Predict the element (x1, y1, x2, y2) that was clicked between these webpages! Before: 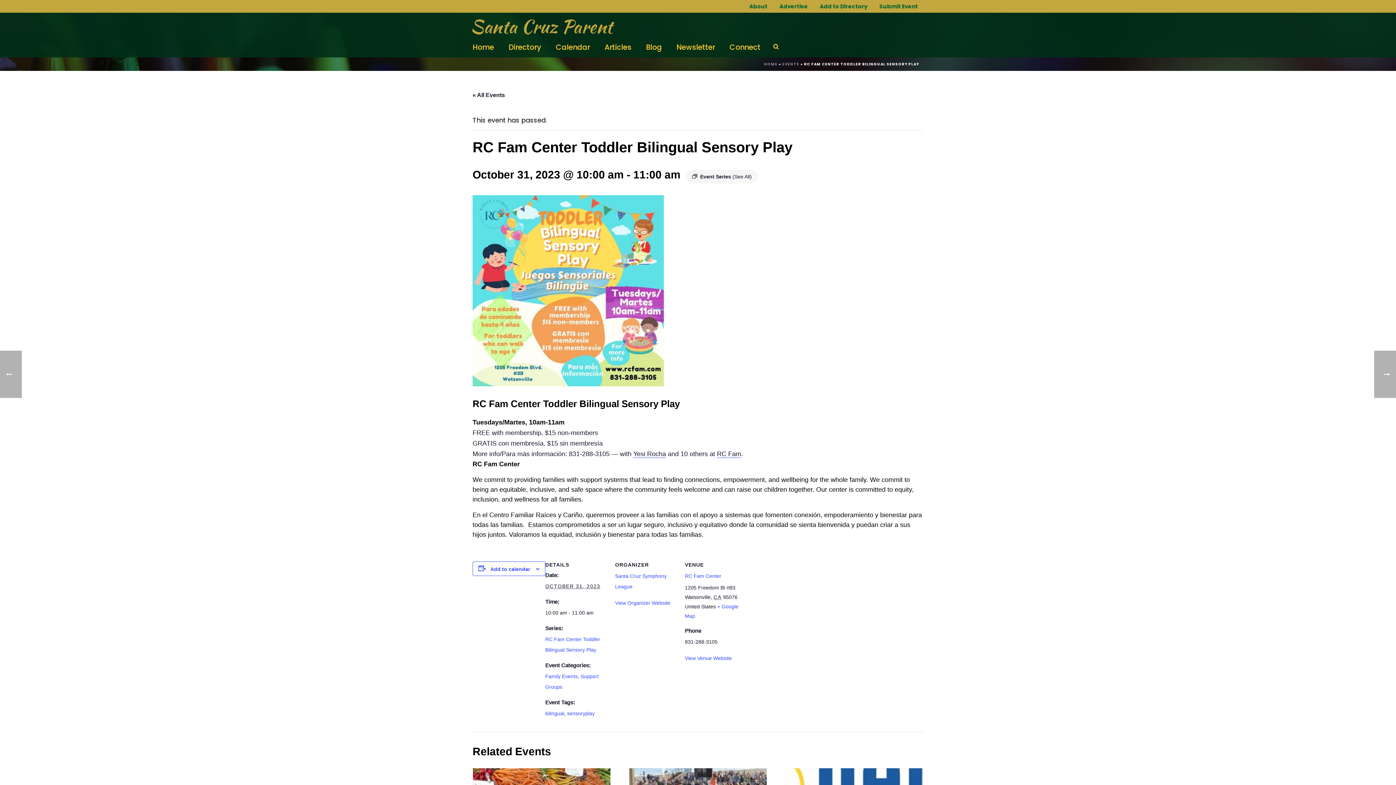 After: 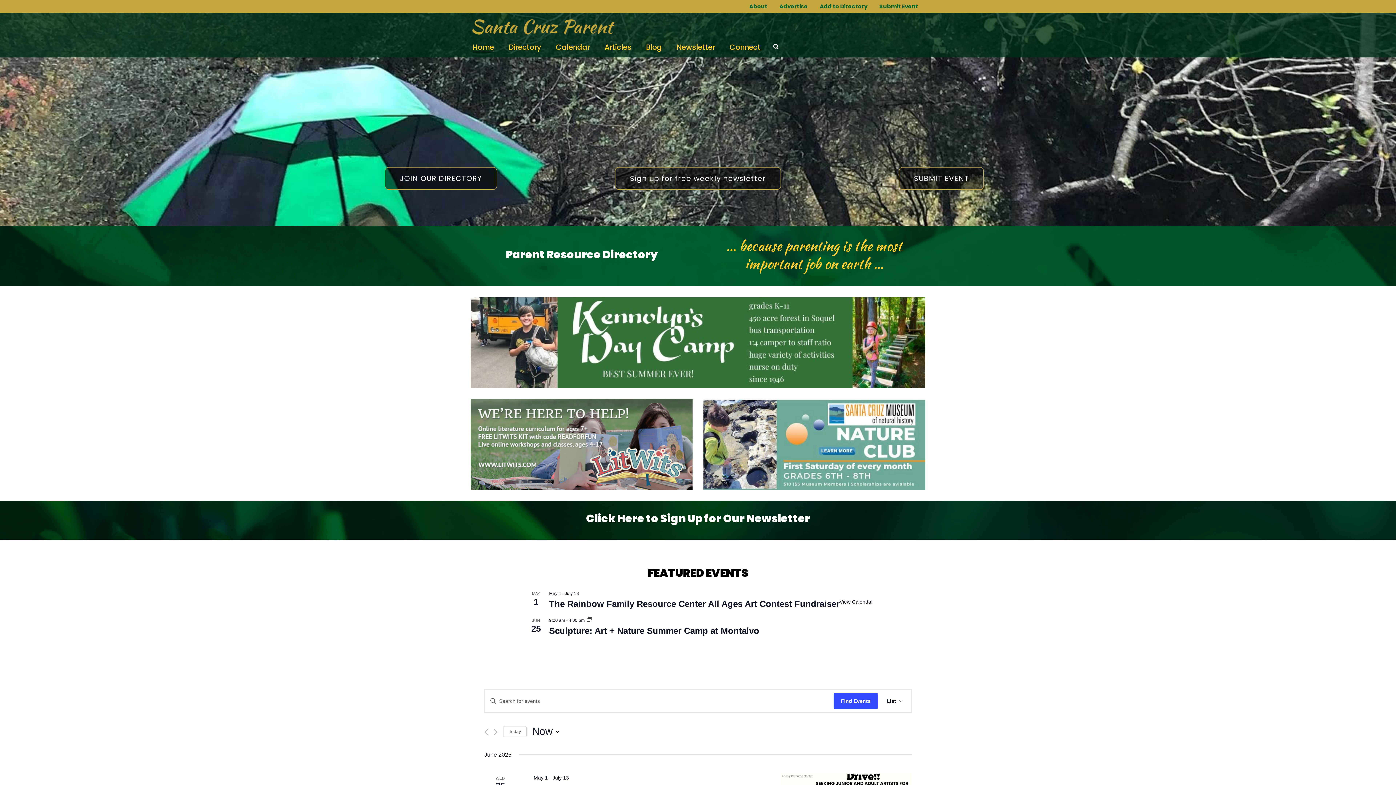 Action: label: HOME bbox: (764, 61, 777, 66)